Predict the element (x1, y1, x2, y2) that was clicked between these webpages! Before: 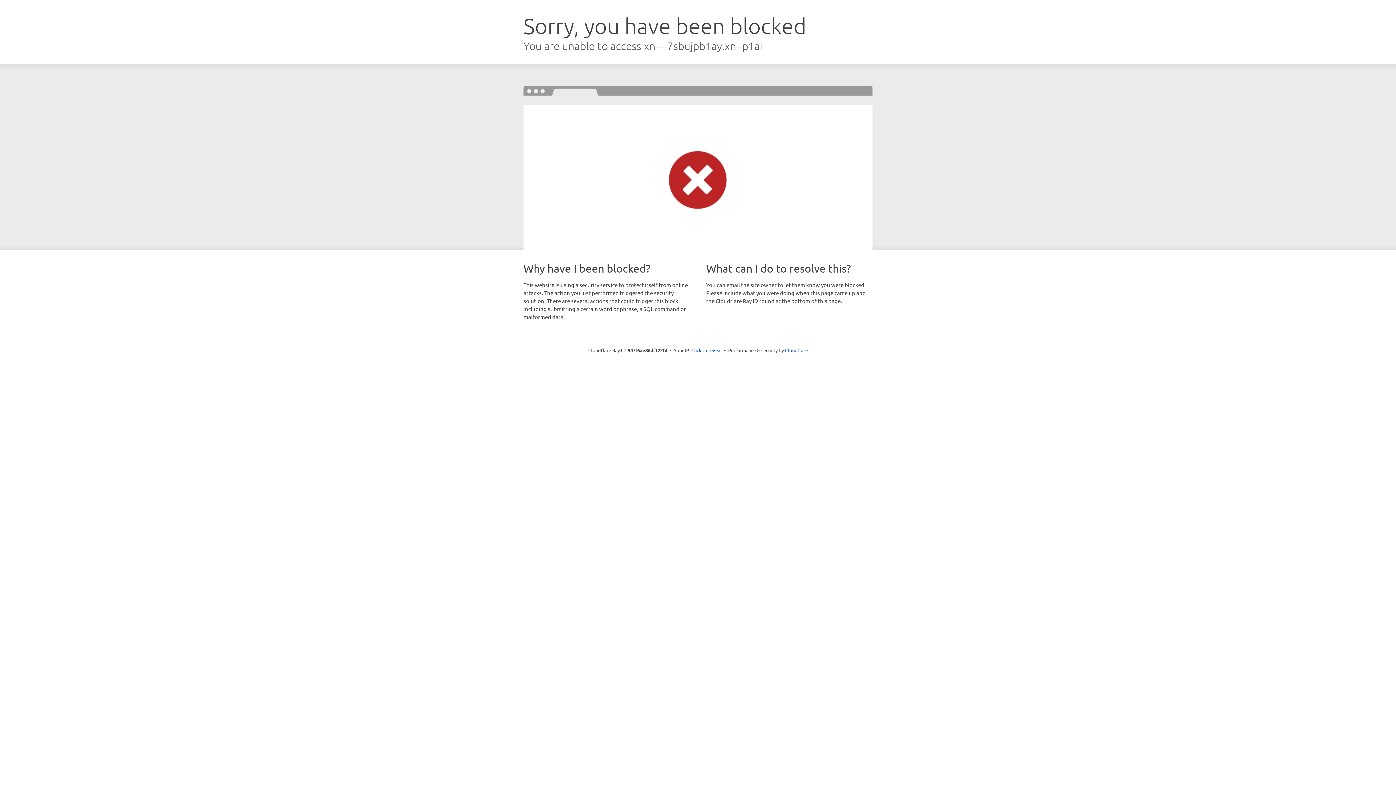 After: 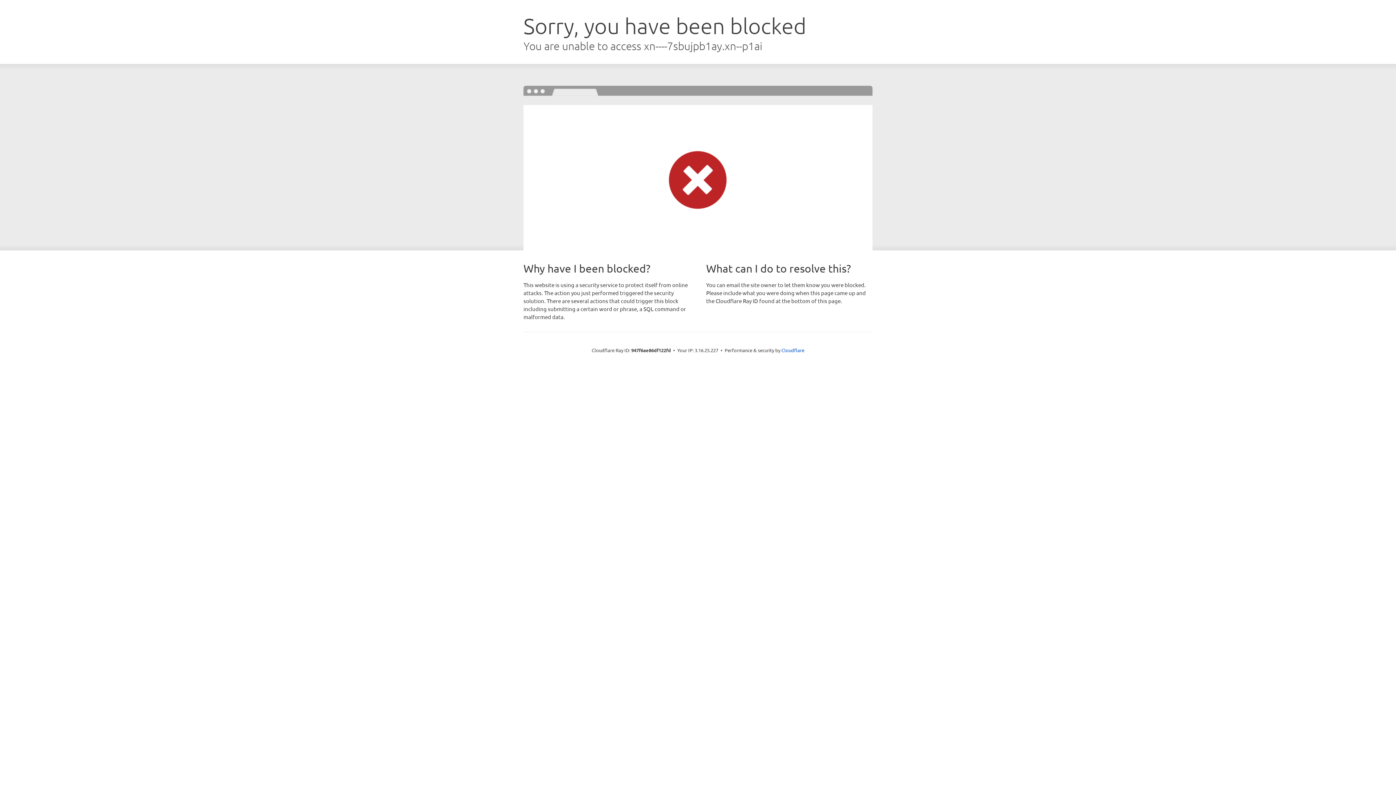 Action: label: Click to reveal bbox: (691, 346, 722, 353)